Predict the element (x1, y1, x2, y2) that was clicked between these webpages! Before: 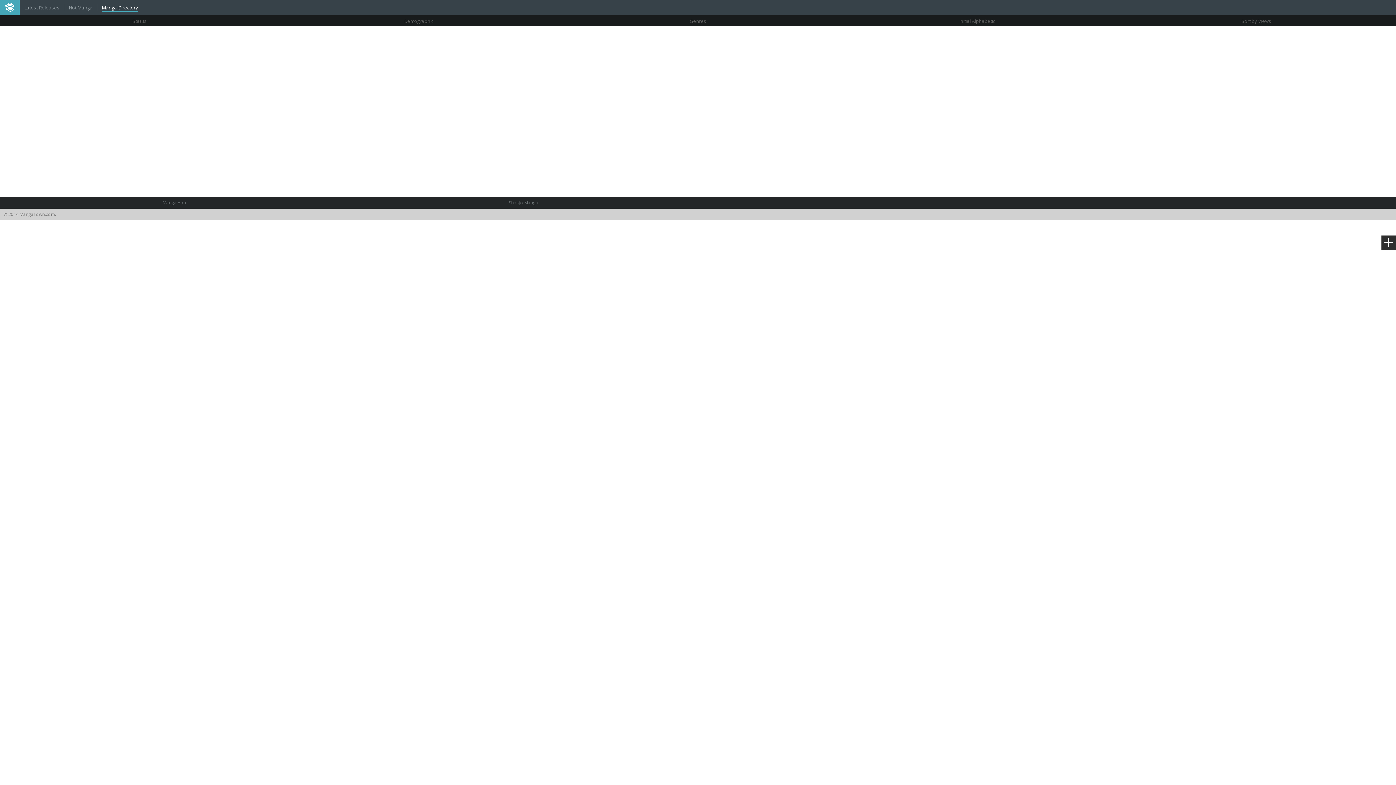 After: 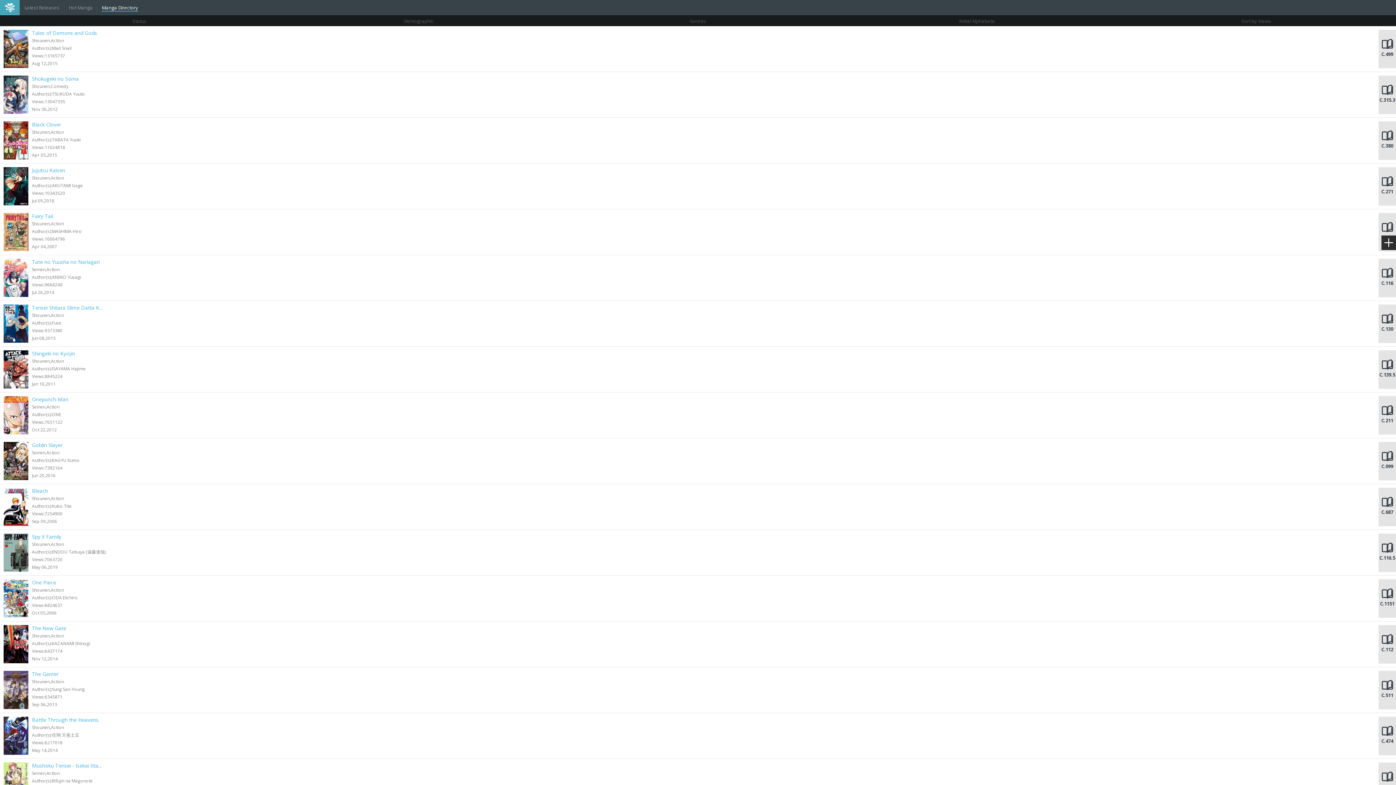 Action: label: Manga Directory bbox: (101, 4, 138, 11)